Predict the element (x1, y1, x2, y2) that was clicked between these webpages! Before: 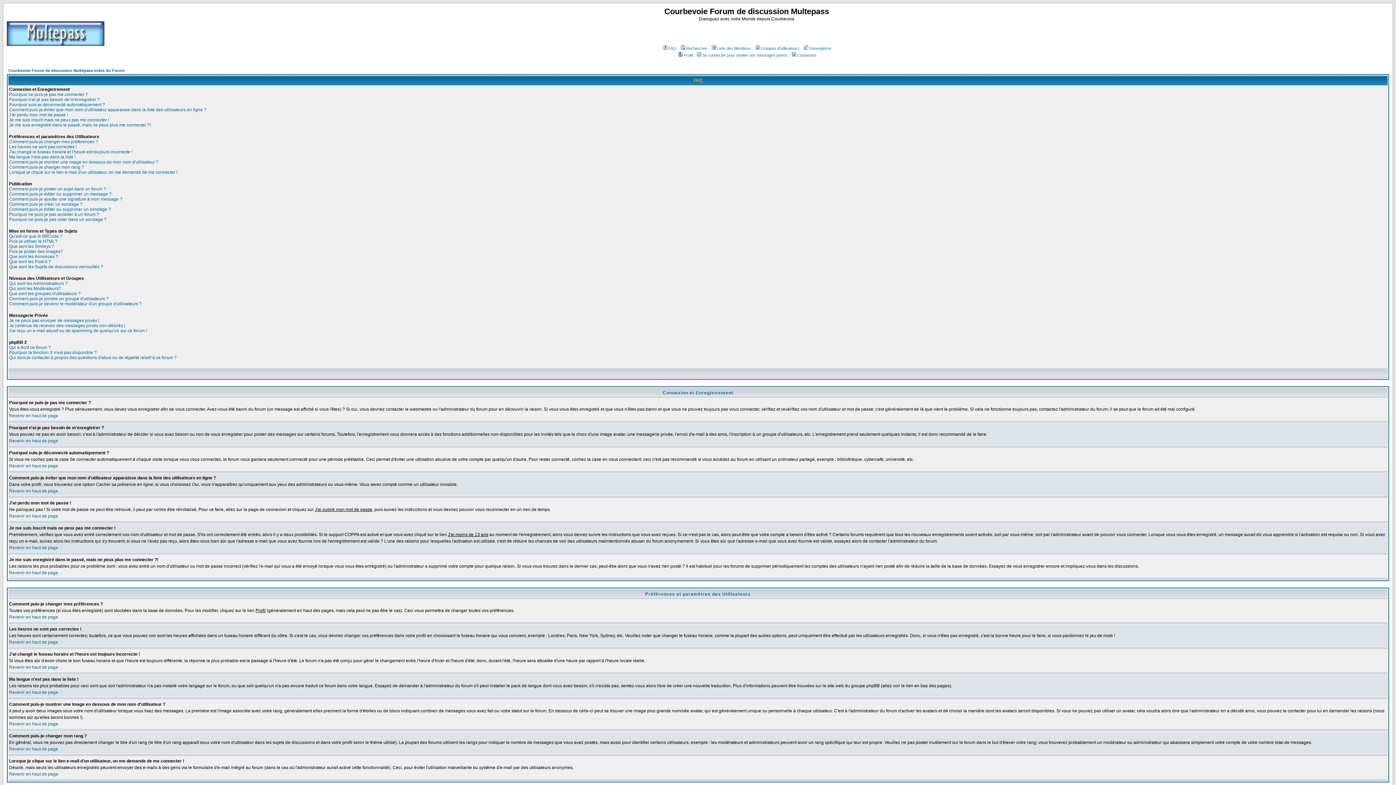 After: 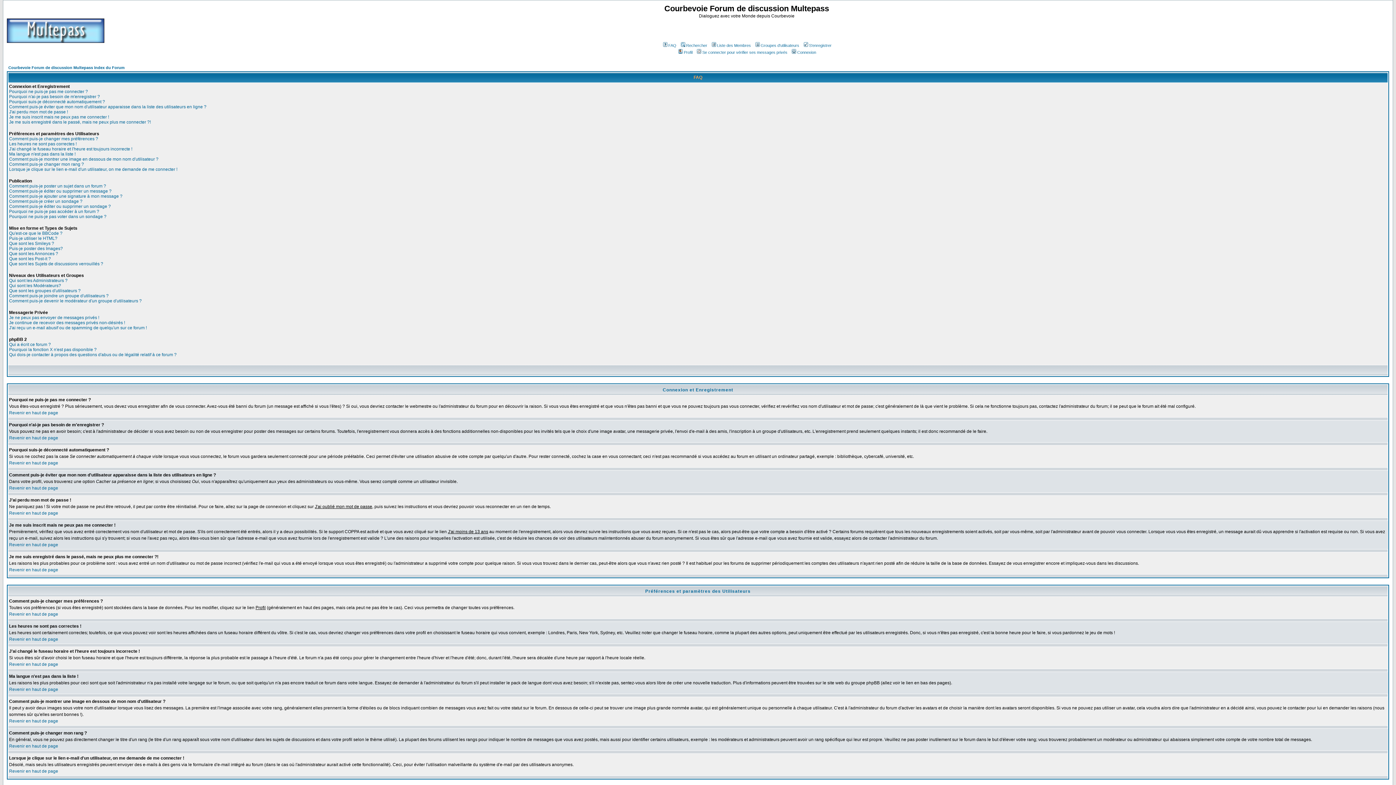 Action: label: Revenir en haut de page bbox: (9, 721, 58, 726)